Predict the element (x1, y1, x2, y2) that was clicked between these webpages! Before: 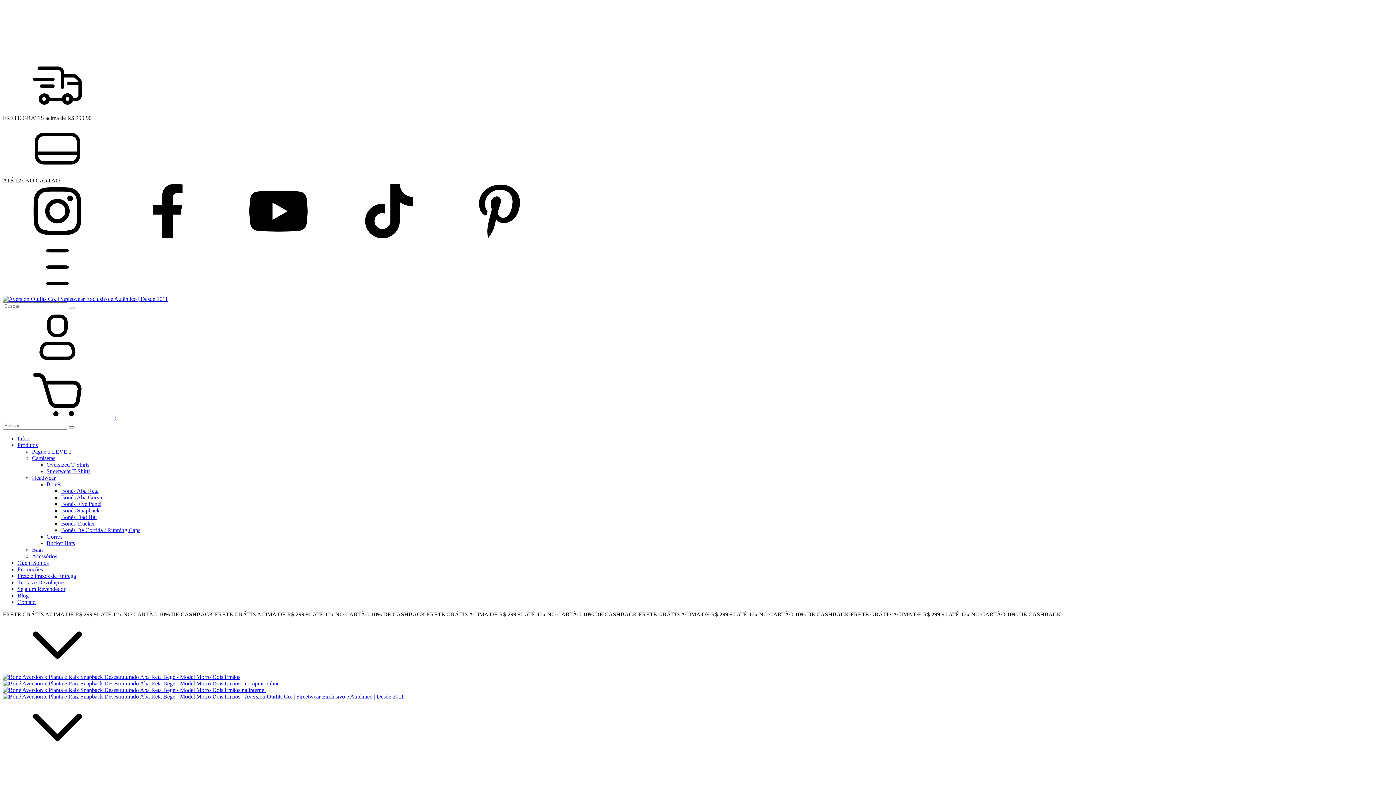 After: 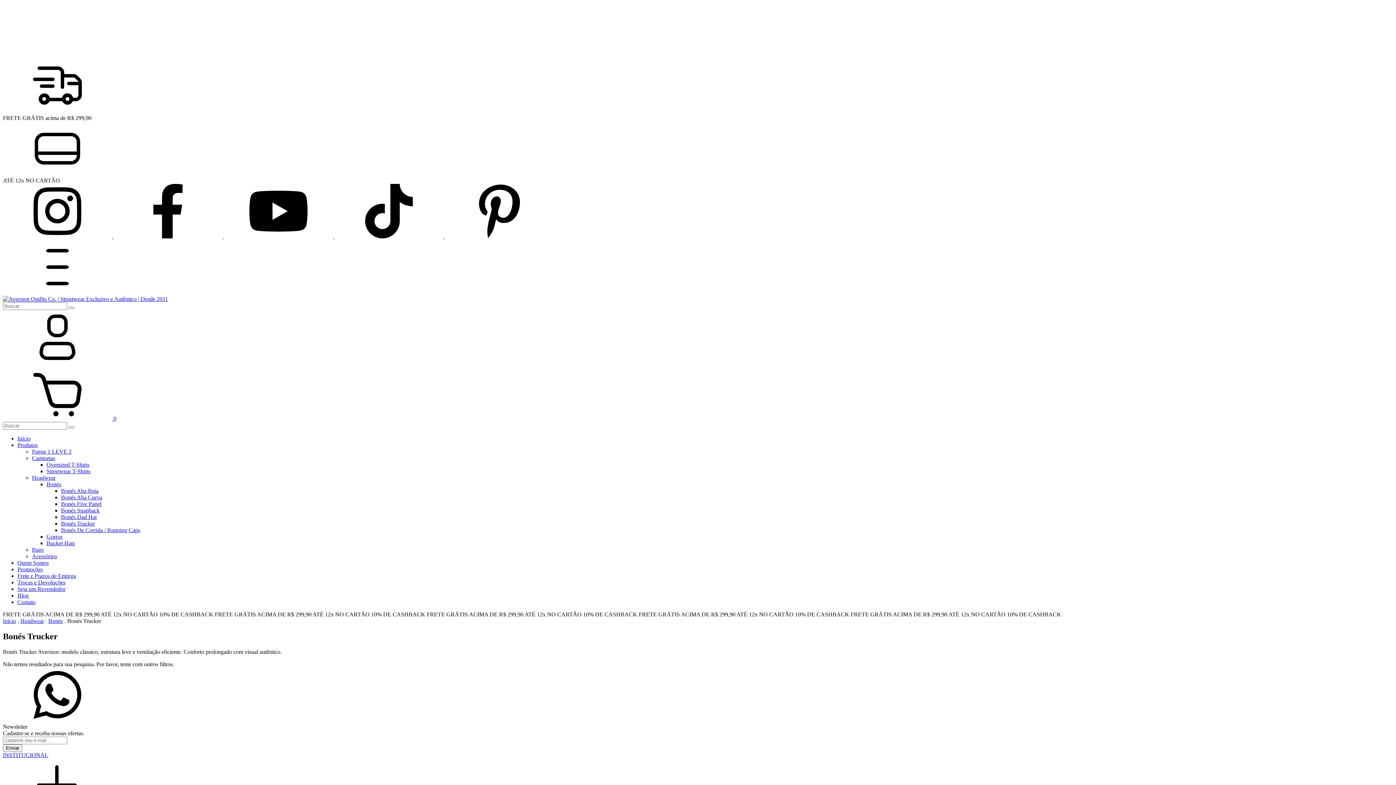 Action: bbox: (61, 520, 94, 526) label: Bonés Trucker